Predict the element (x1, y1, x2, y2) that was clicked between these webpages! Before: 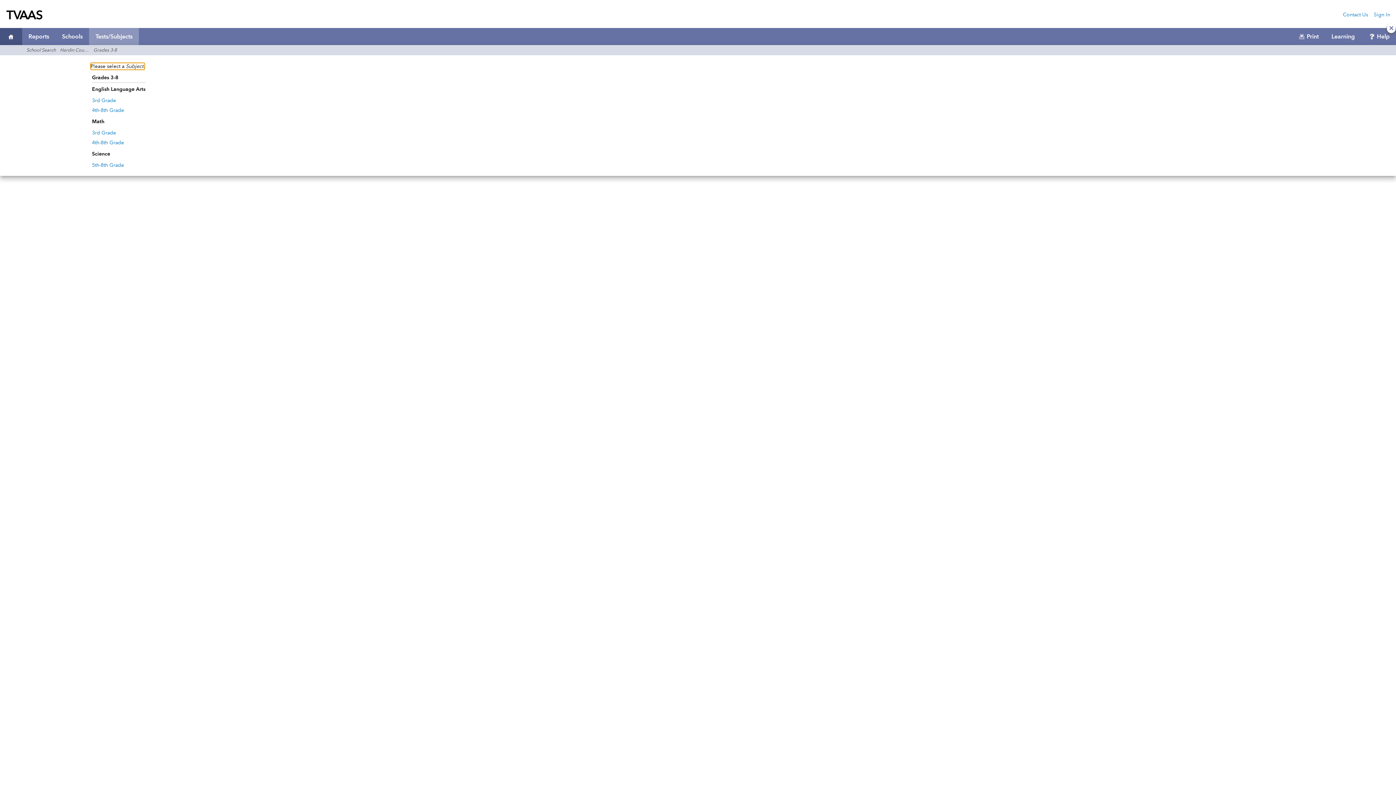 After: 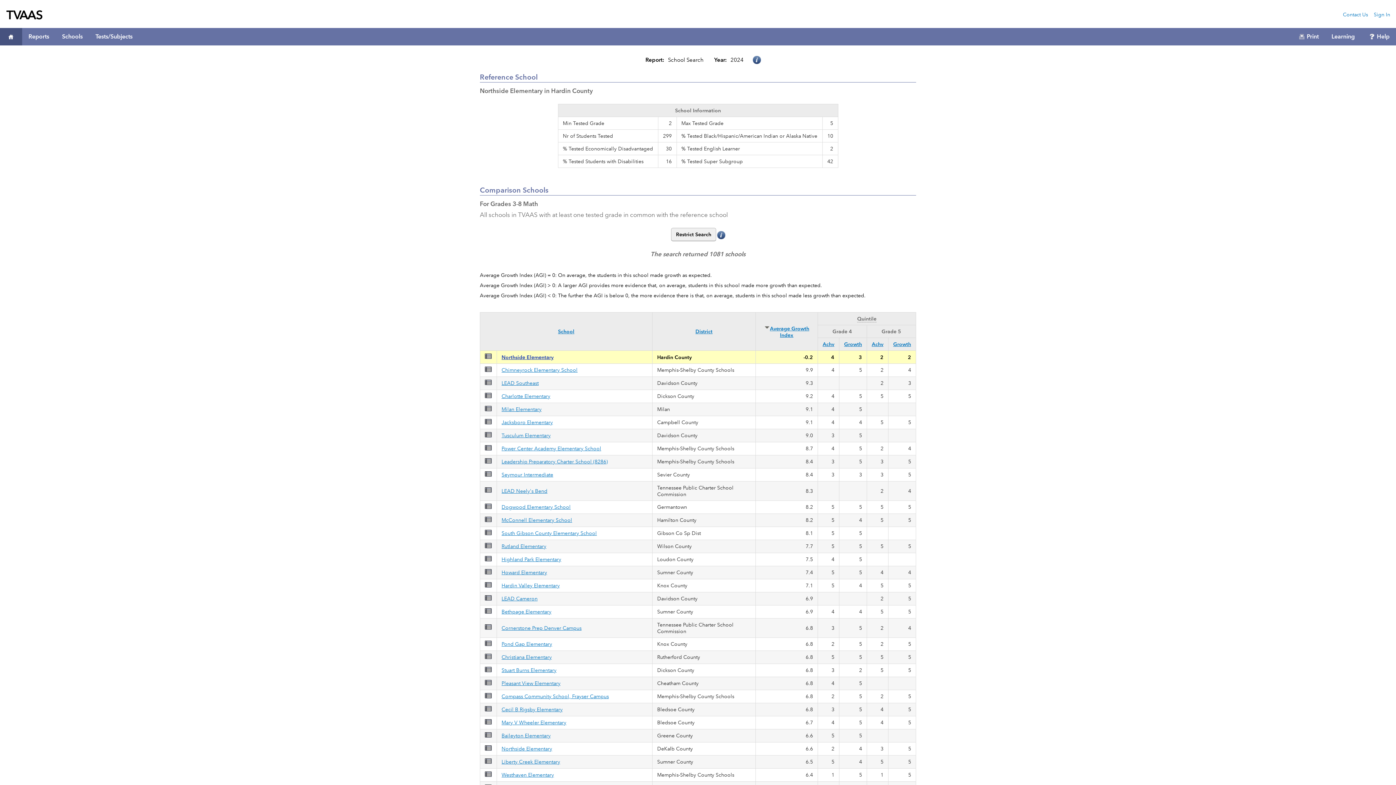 Action: bbox: (92, 137, 145, 147) label: Grades 3-8 Math 4th-8th Grade